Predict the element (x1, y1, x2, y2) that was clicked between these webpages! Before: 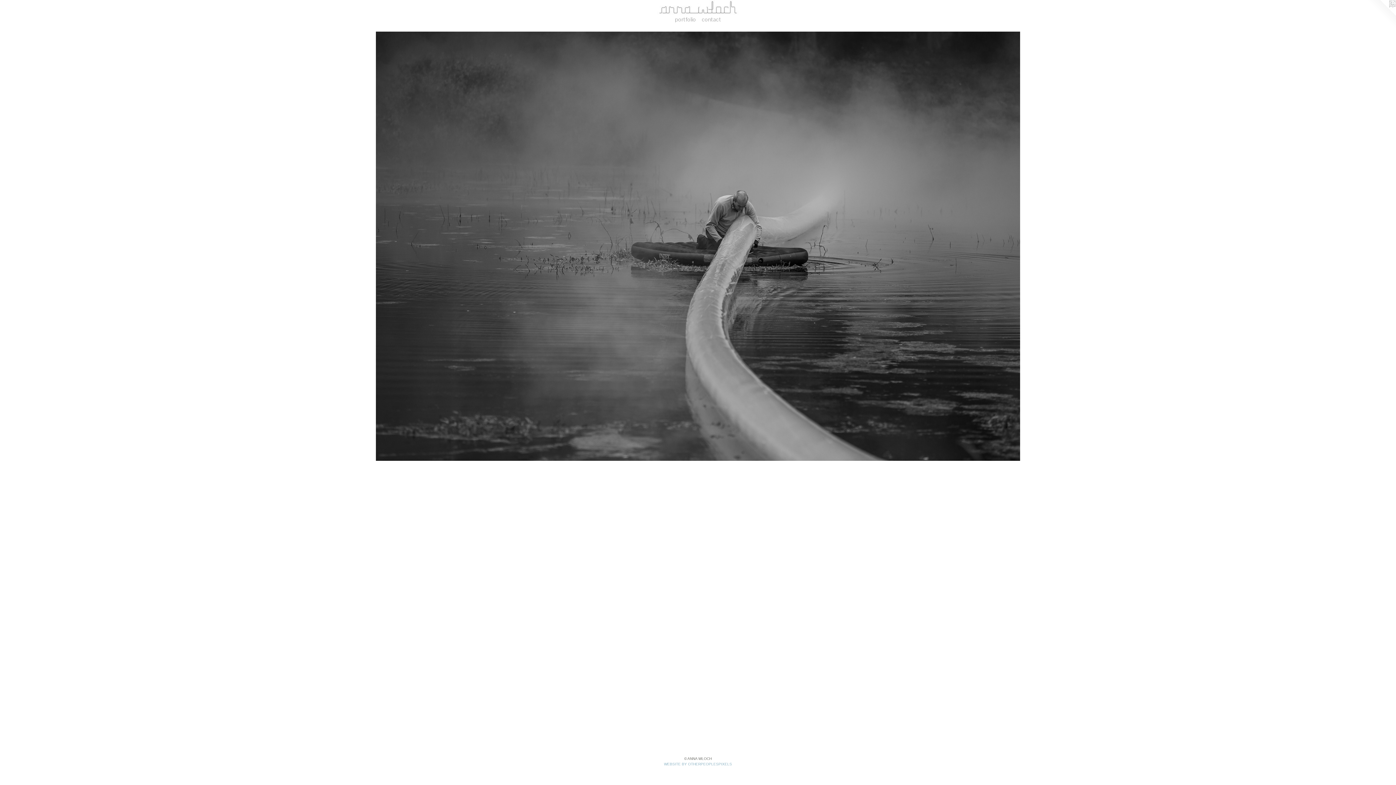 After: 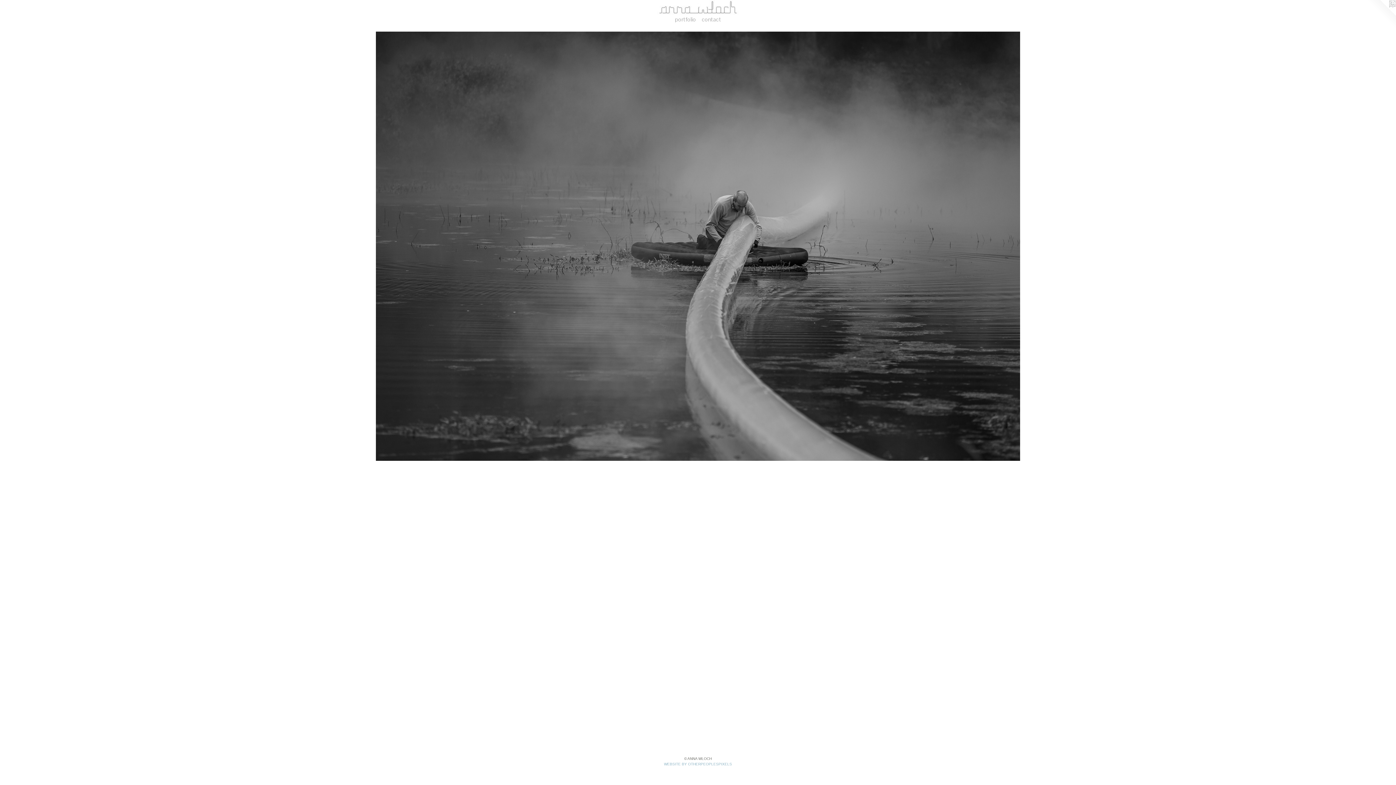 Action: bbox: (1367, 0, 1396, 29)